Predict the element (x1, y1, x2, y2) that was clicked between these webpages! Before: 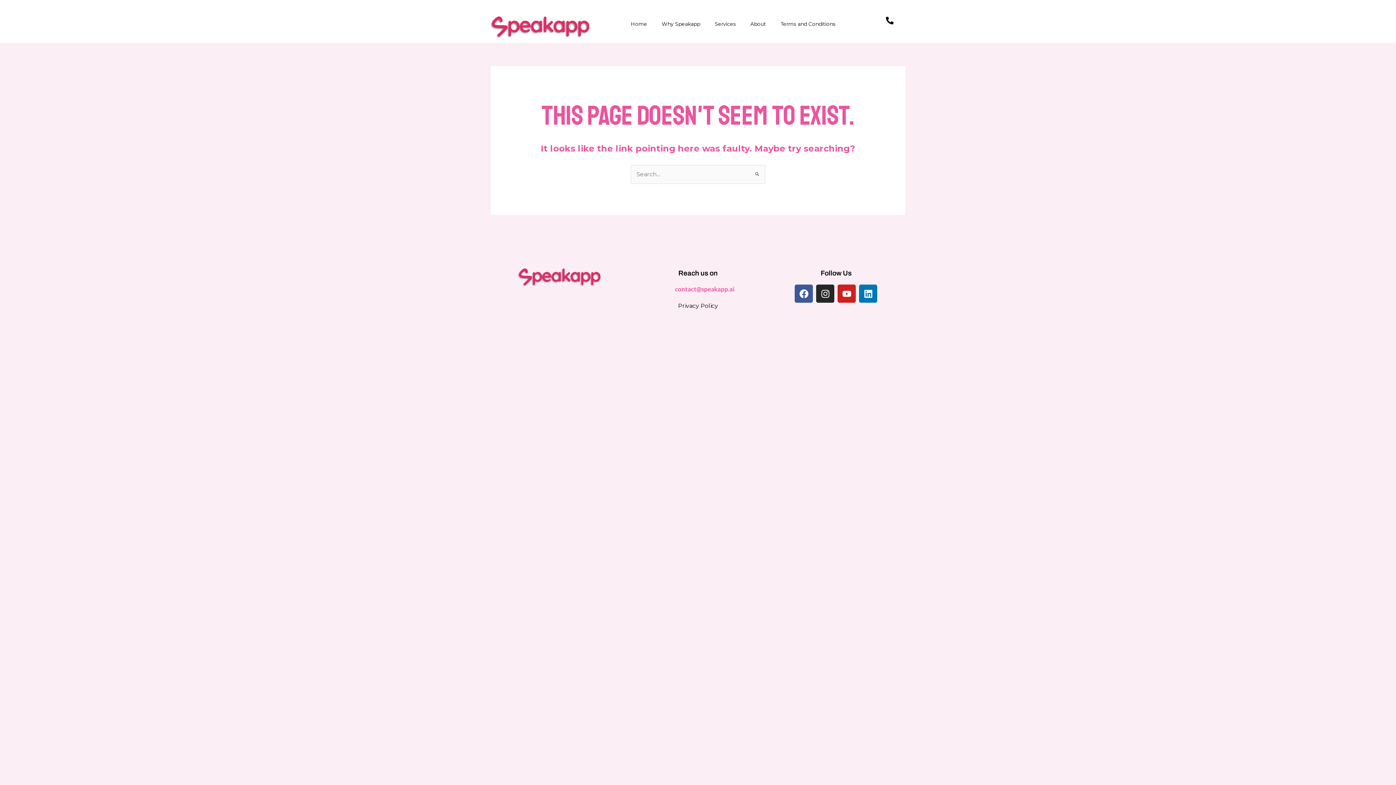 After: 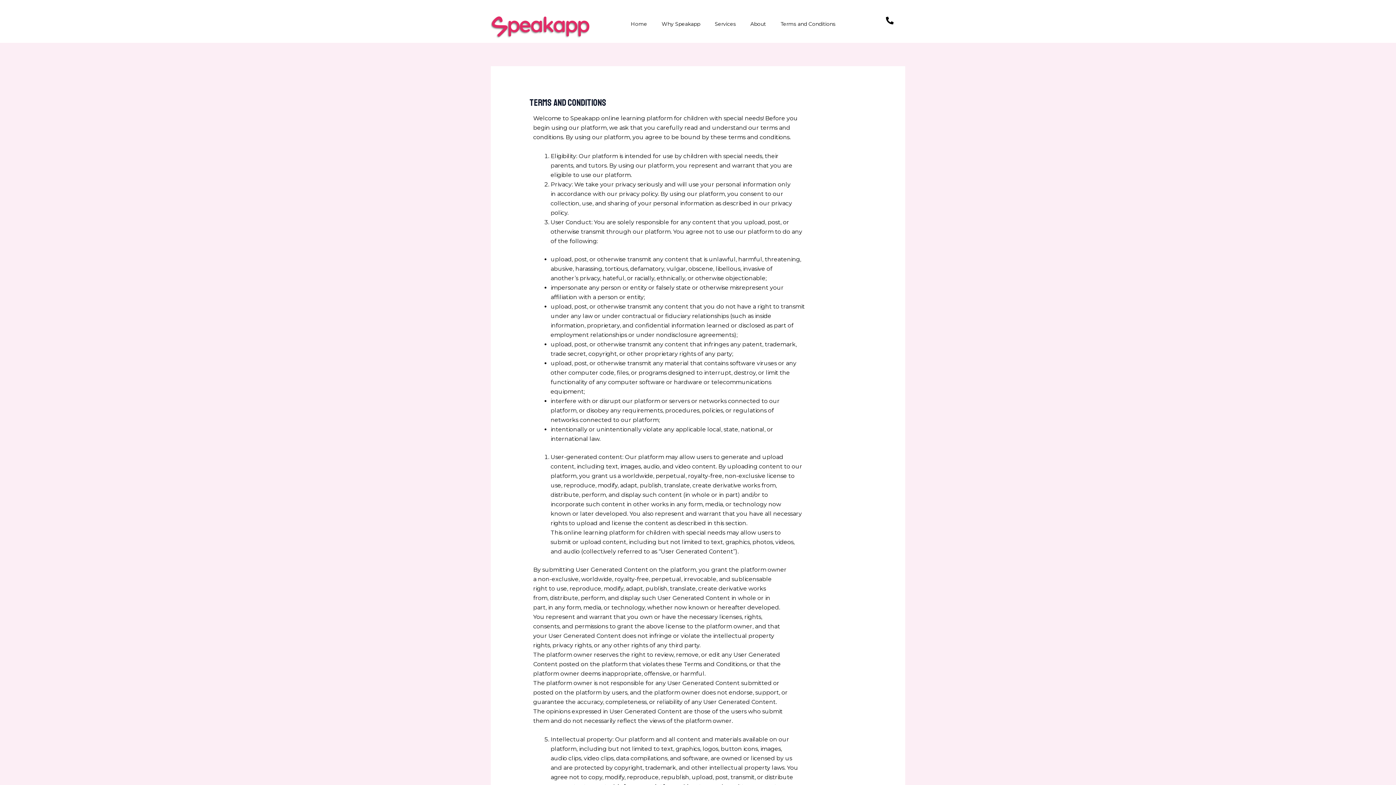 Action: bbox: (773, 14, 842, 33) label: Terms and Conditions